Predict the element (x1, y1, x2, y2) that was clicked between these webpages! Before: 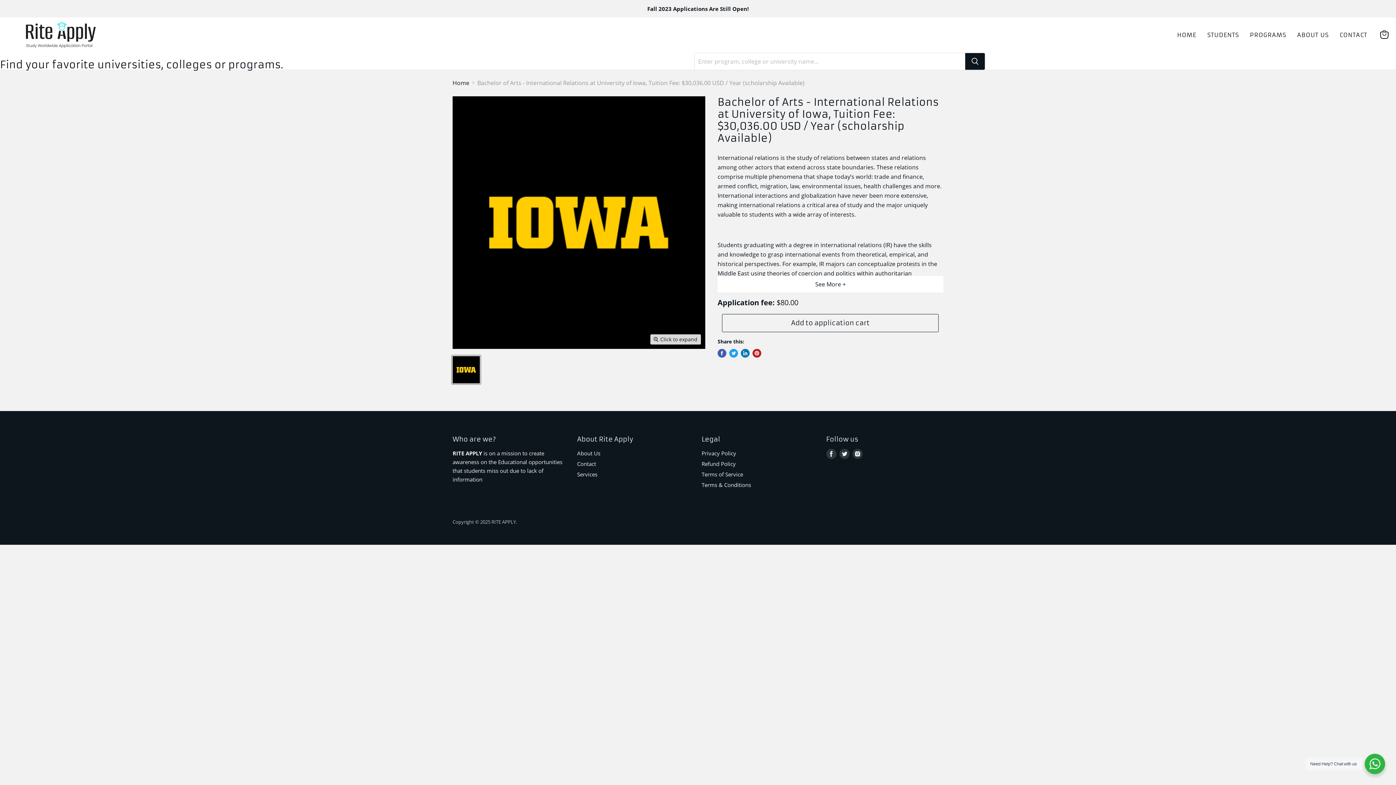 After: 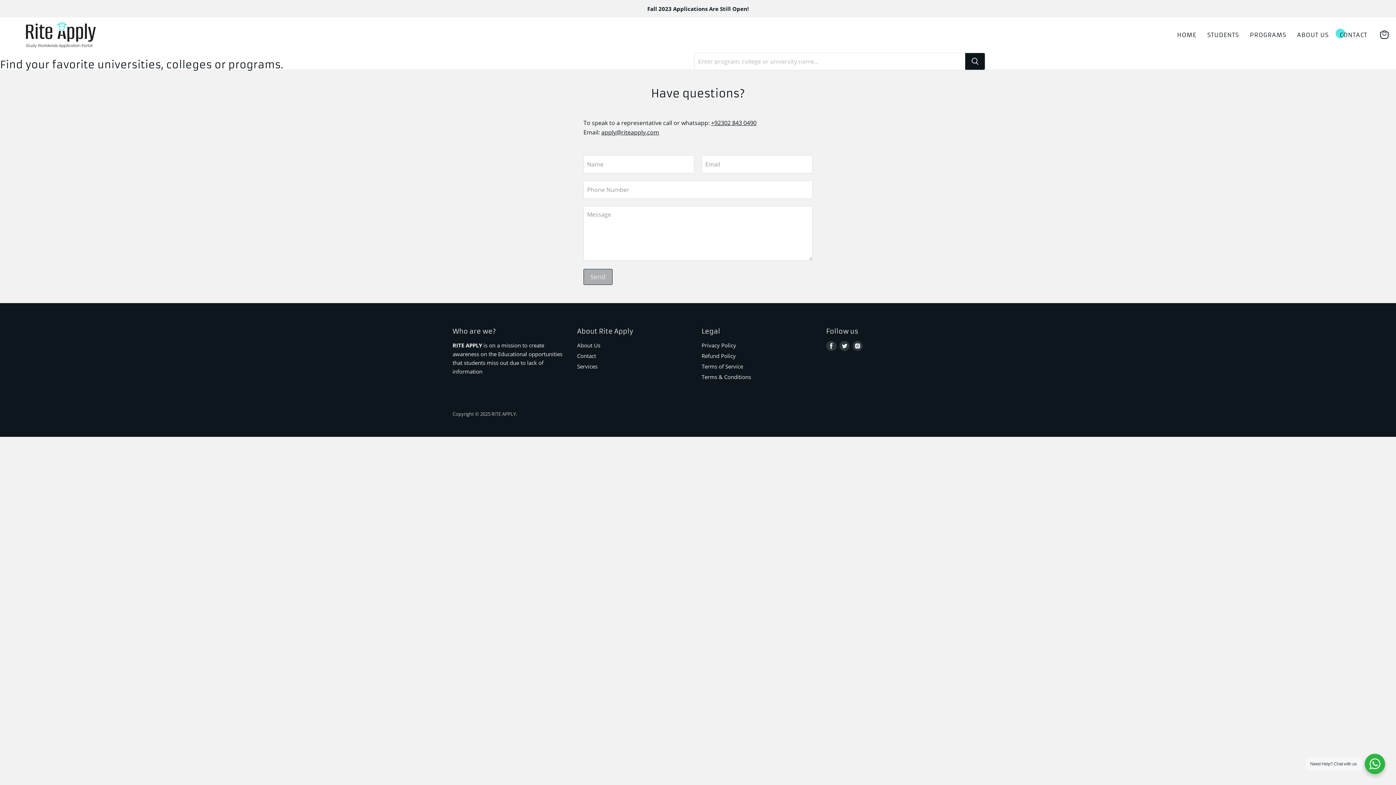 Action: label: CONTACT bbox: (1334, 27, 1373, 42)